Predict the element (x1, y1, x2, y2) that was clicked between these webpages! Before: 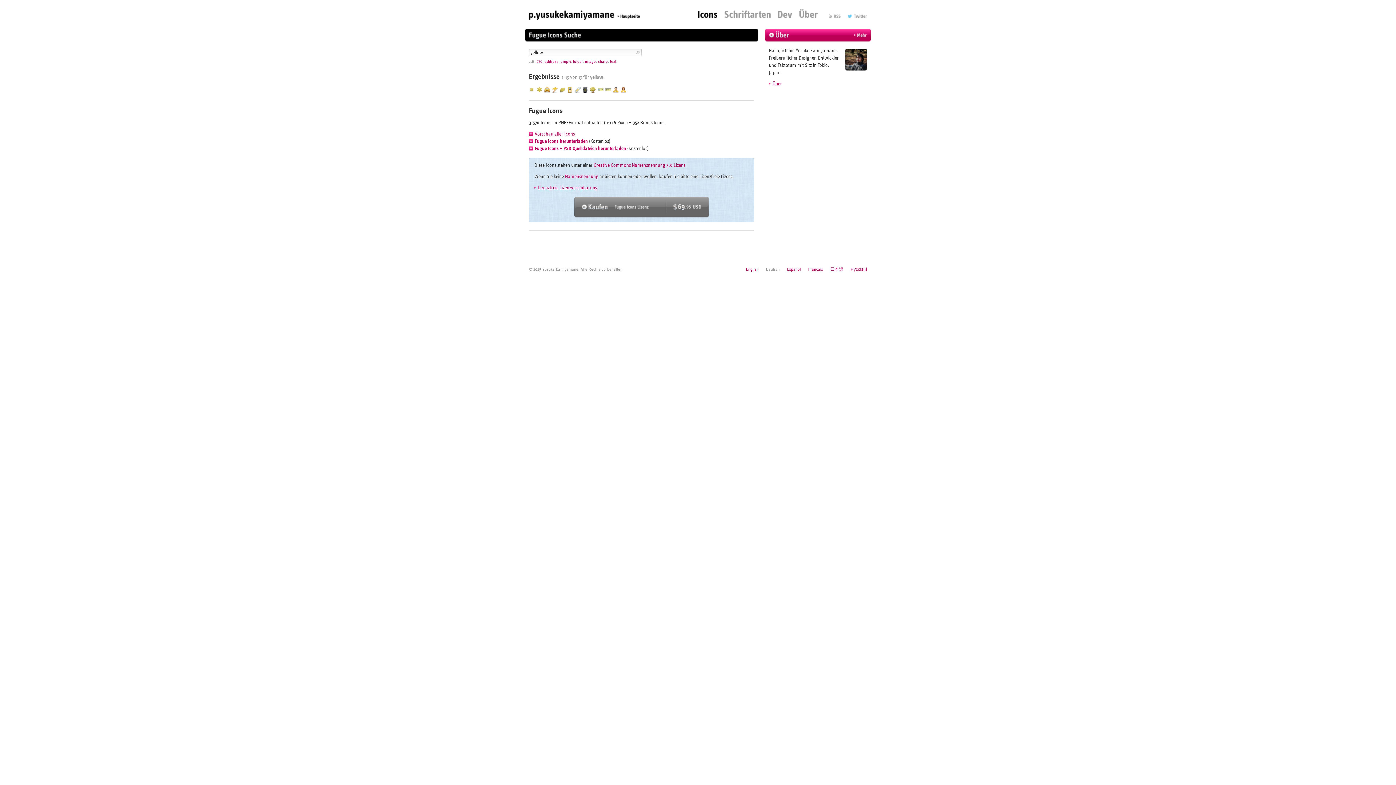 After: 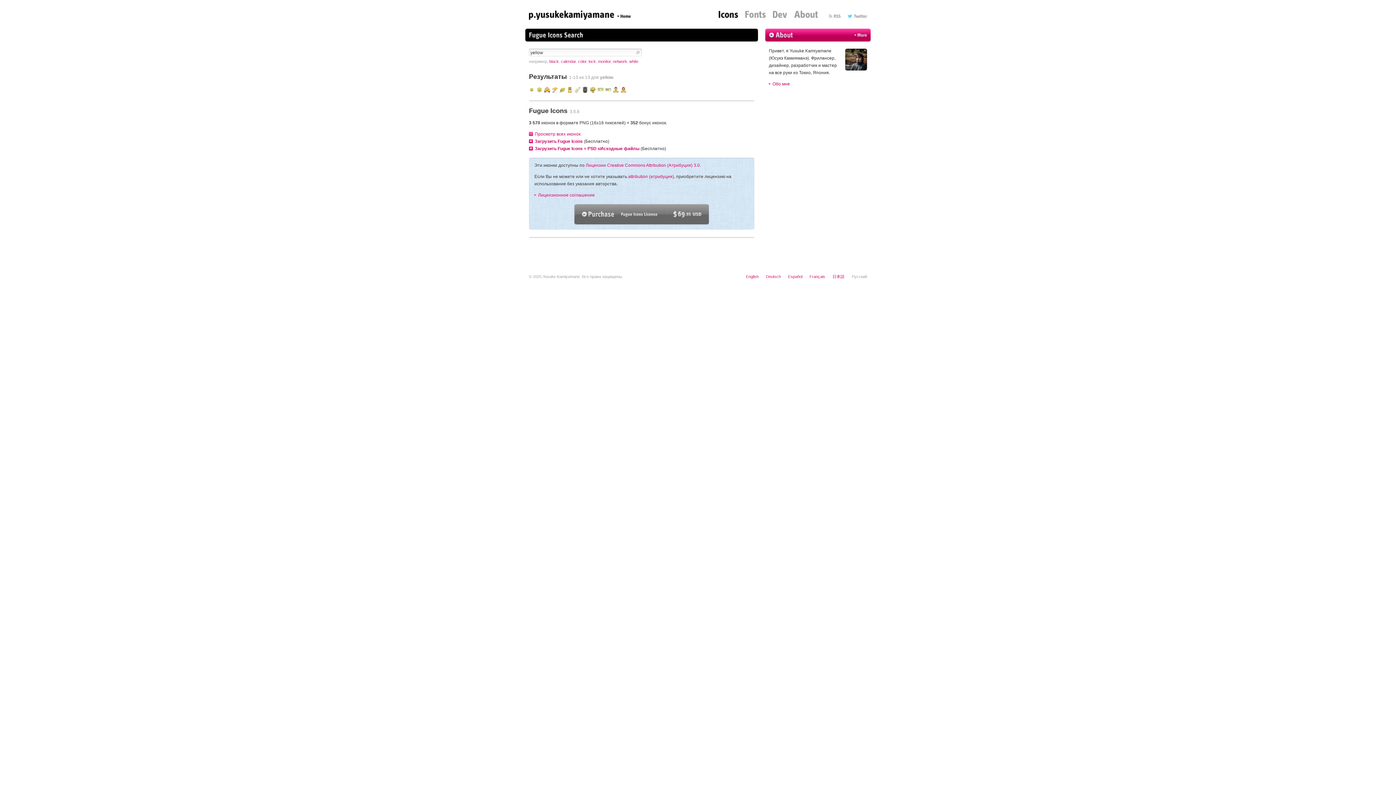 Action: bbox: (850, 267, 867, 271) label: Русский